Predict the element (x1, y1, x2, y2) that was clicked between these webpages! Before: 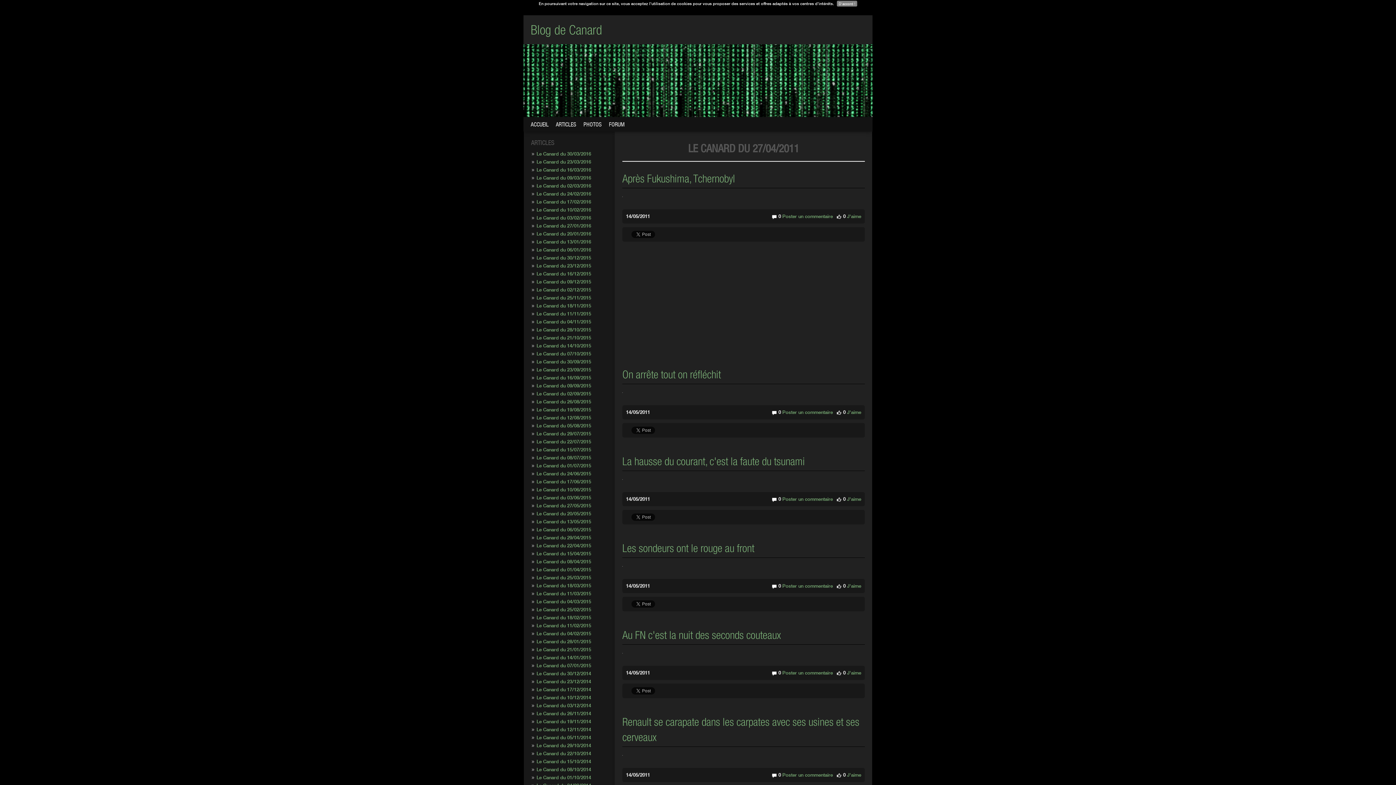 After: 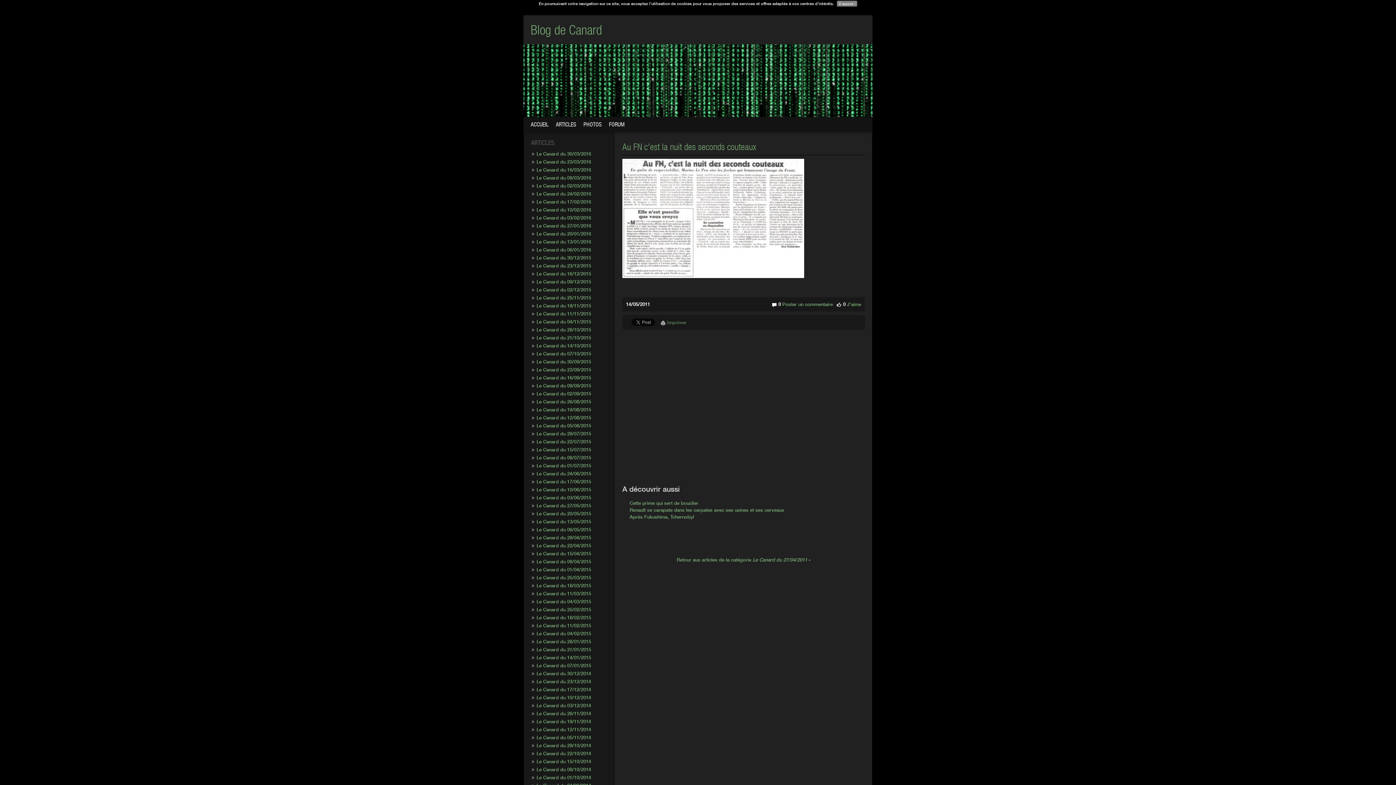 Action: bbox: (622, 625, 865, 645) label: Au FN c'est la nuit des seconds couteaux